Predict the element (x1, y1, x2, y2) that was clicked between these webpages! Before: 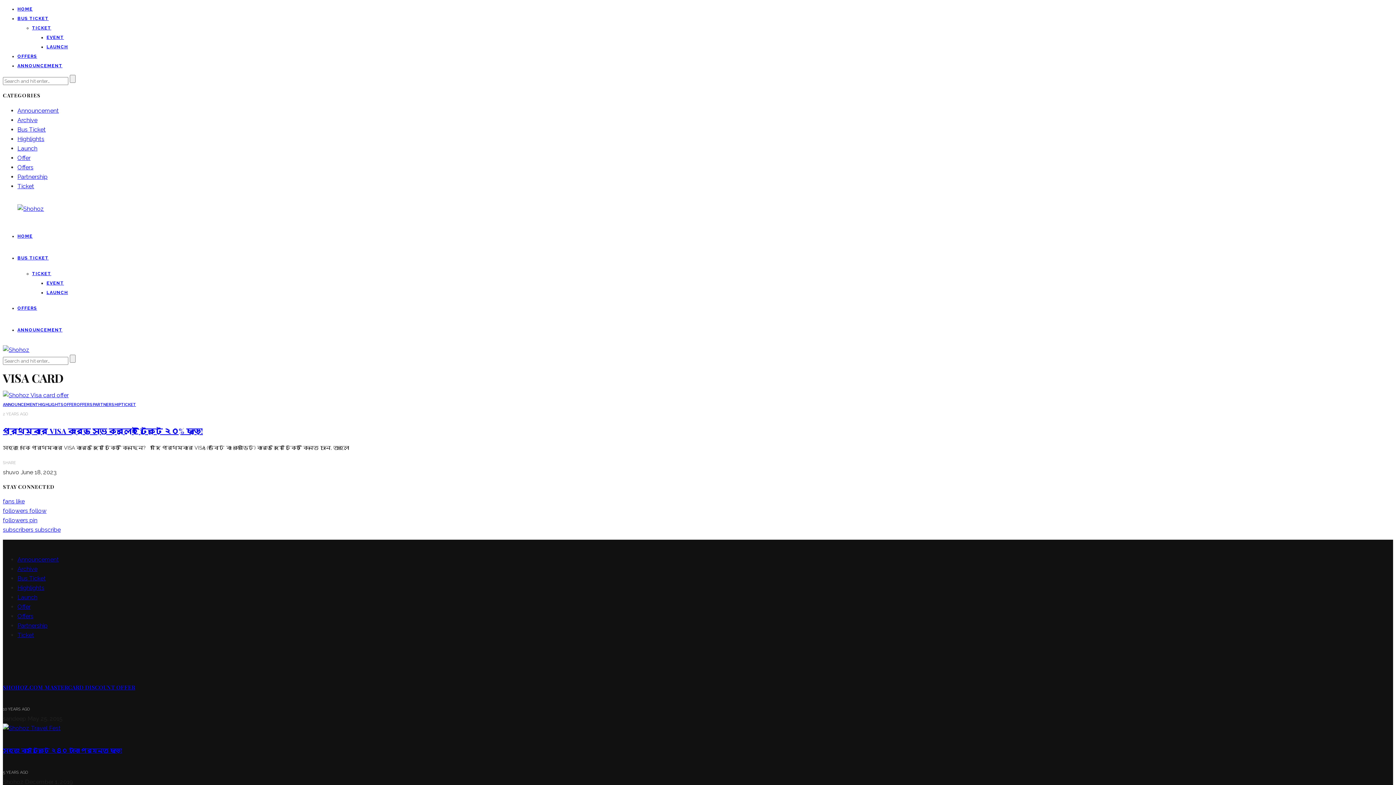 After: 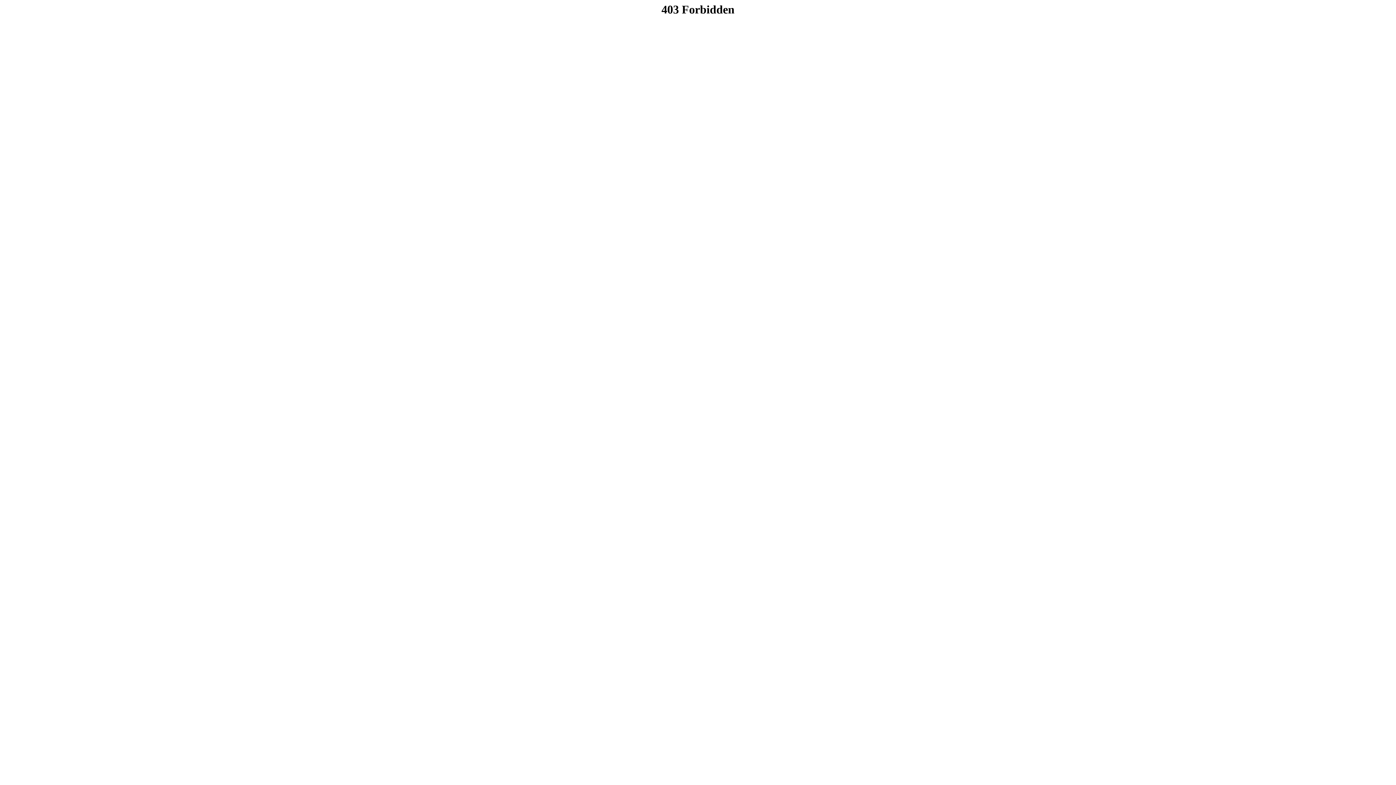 Action: bbox: (17, 116, 37, 123) label: Archive